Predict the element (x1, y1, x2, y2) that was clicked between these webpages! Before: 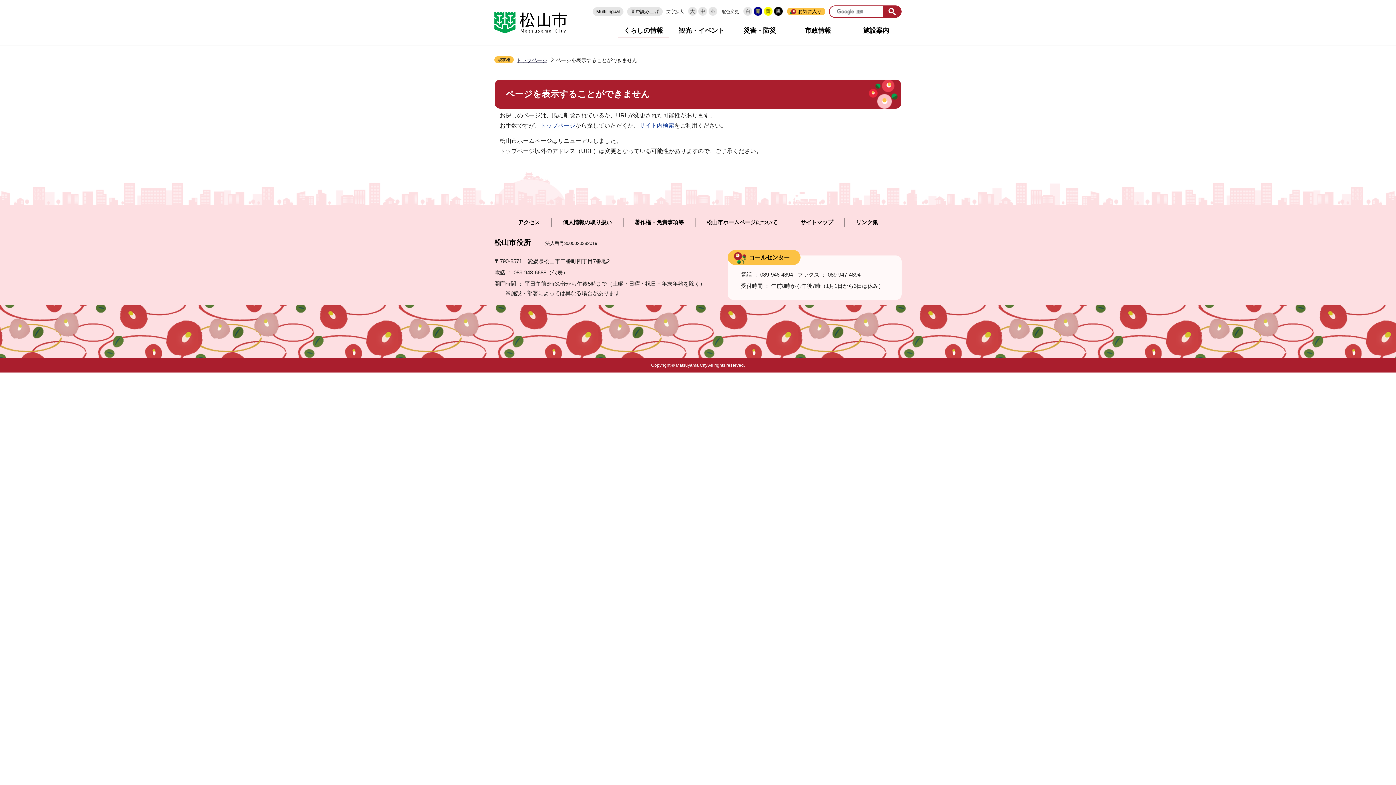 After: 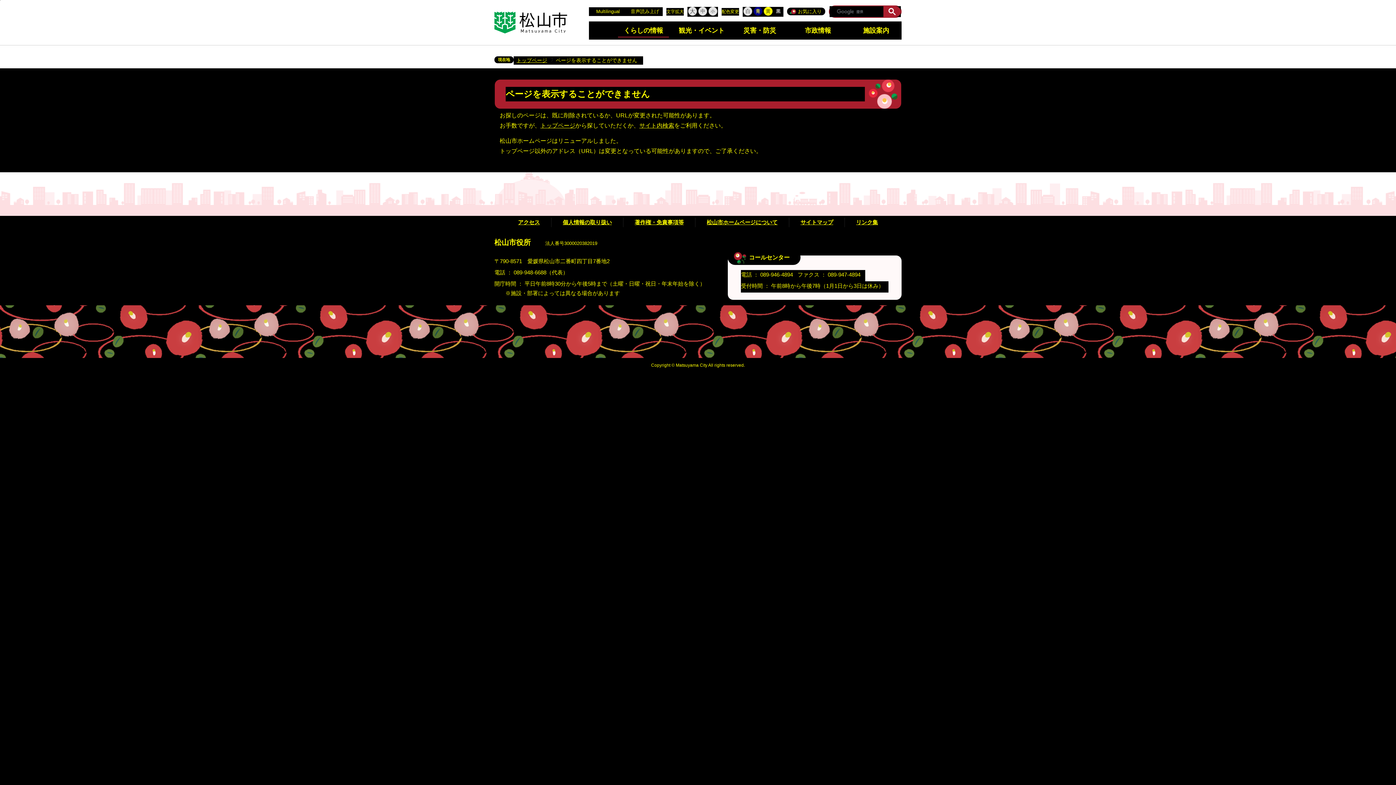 Action: bbox: (773, 6, 783, 16)